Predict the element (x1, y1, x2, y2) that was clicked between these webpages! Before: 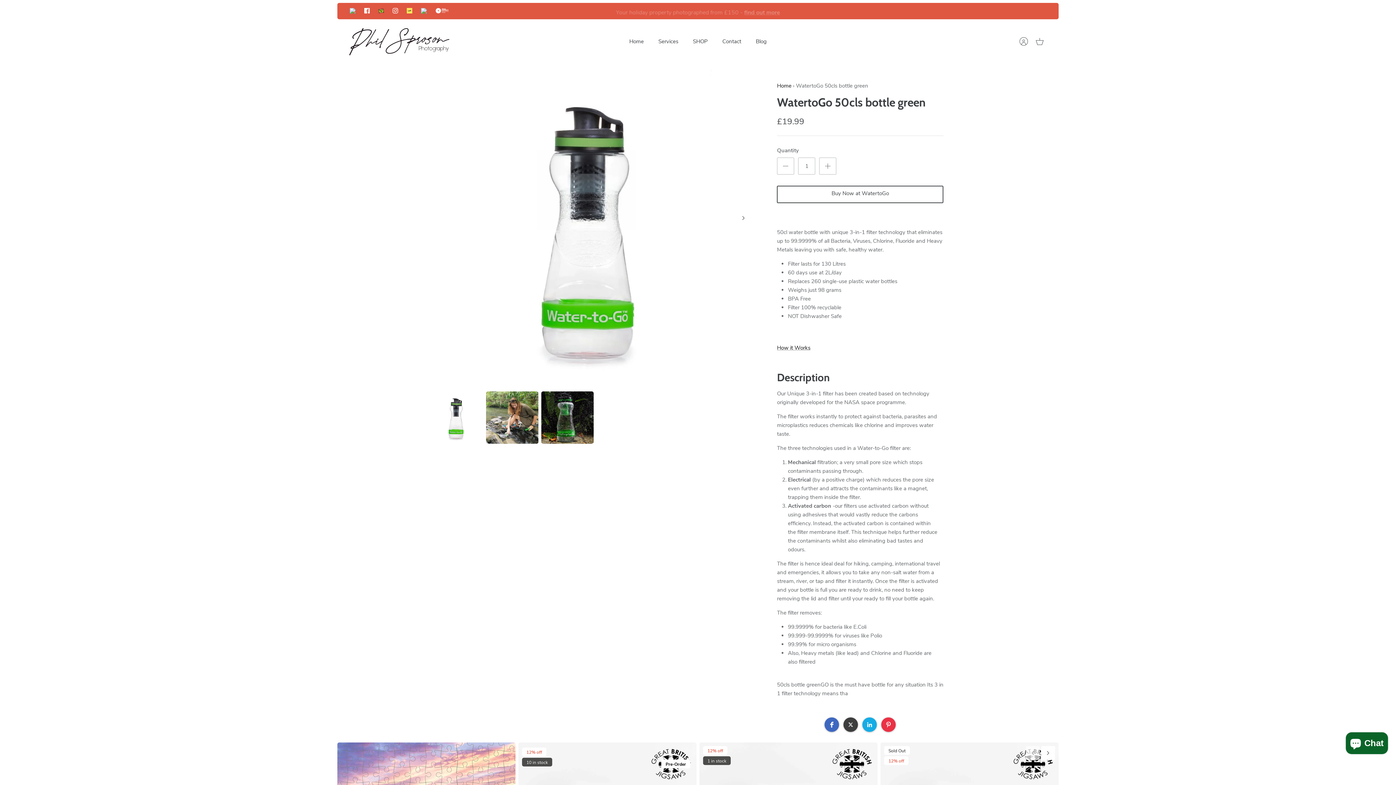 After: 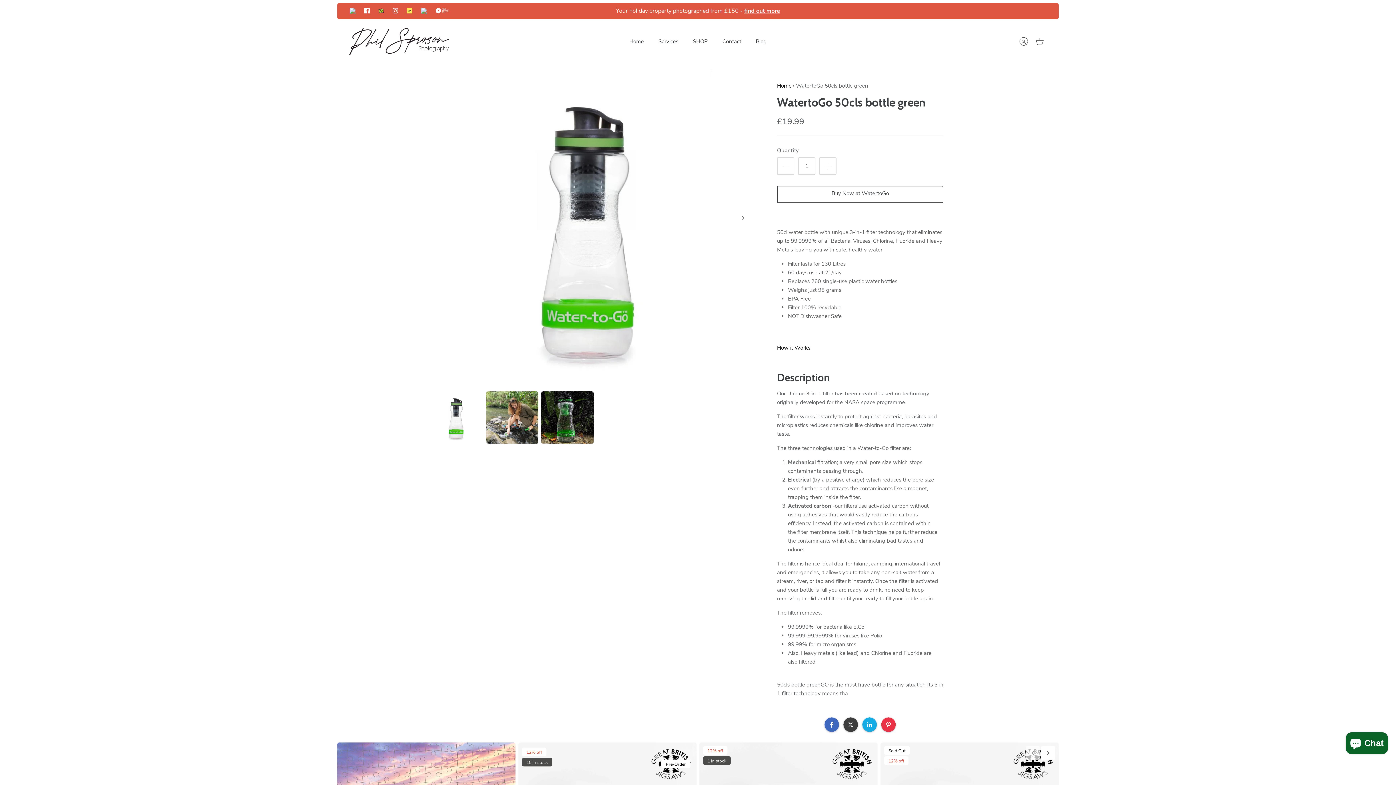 Action: label: LetsGo bbox: (374, 4, 388, 17)